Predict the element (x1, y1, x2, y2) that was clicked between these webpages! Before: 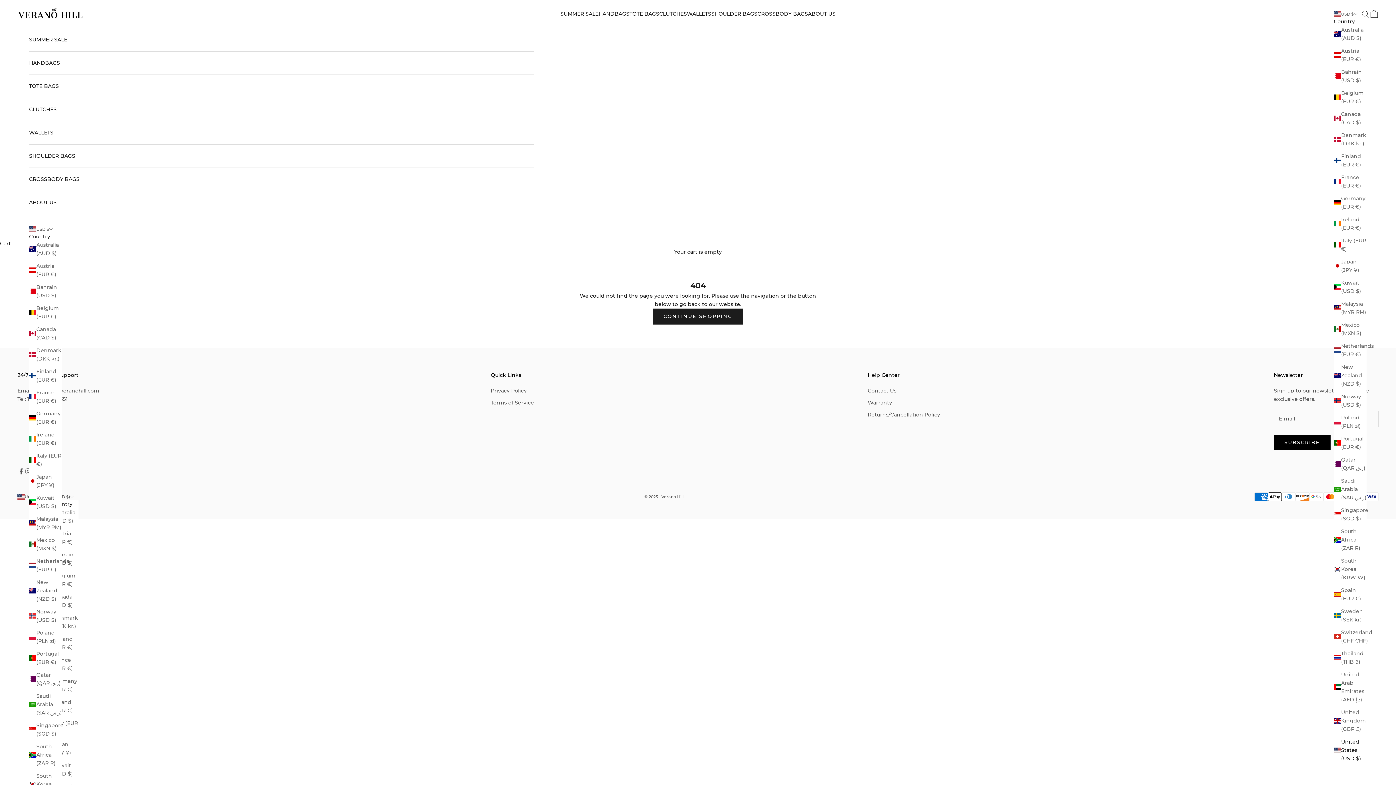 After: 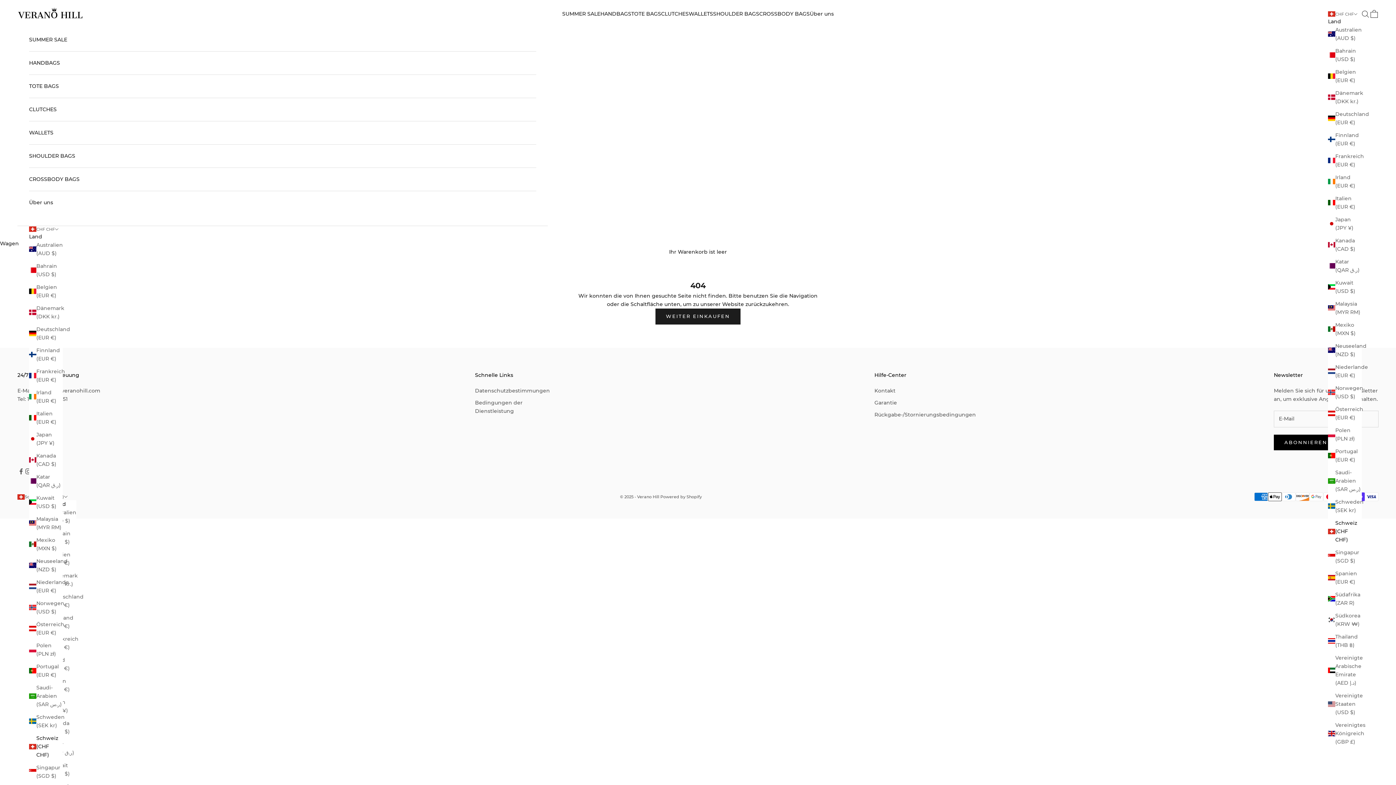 Action: bbox: (1334, 628, 1366, 645) label: Switzerland (CHF CHF)